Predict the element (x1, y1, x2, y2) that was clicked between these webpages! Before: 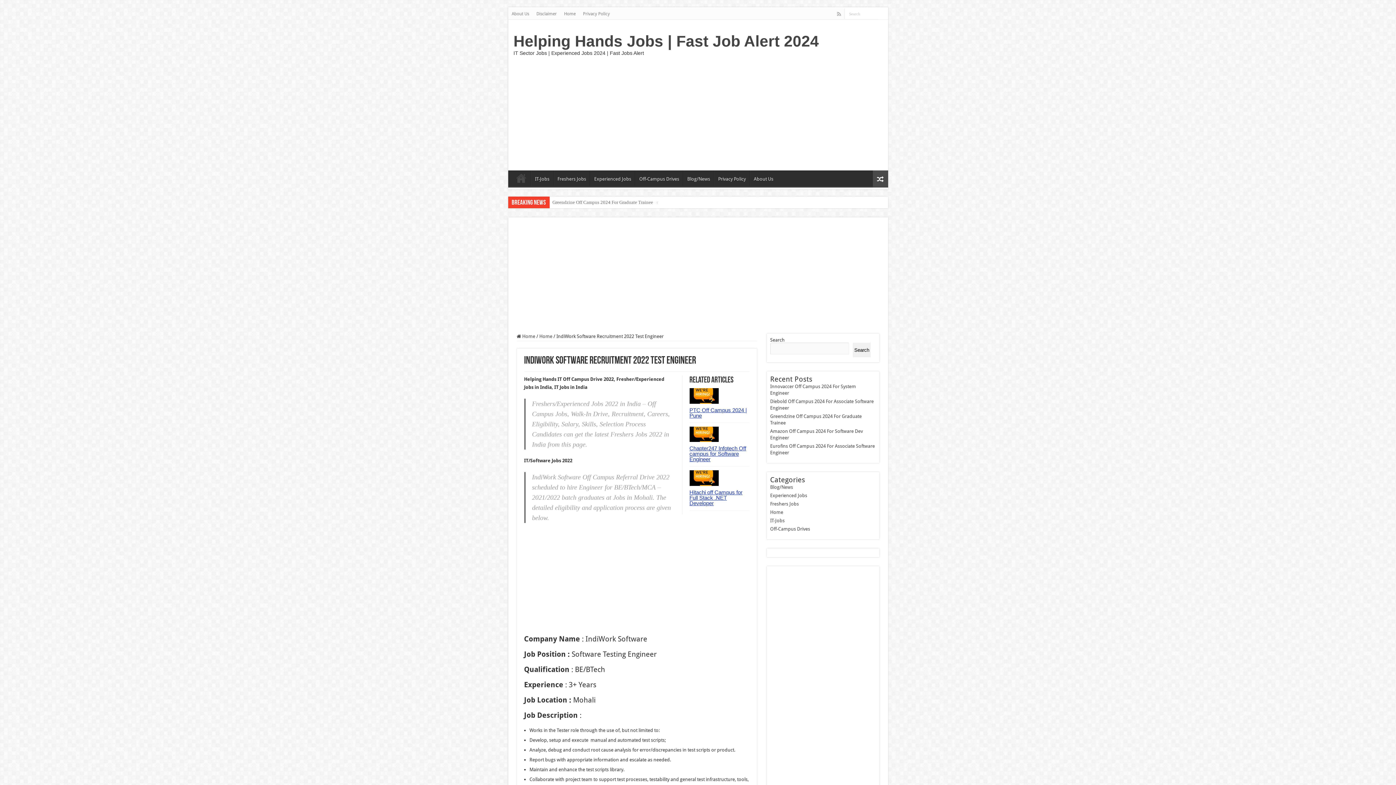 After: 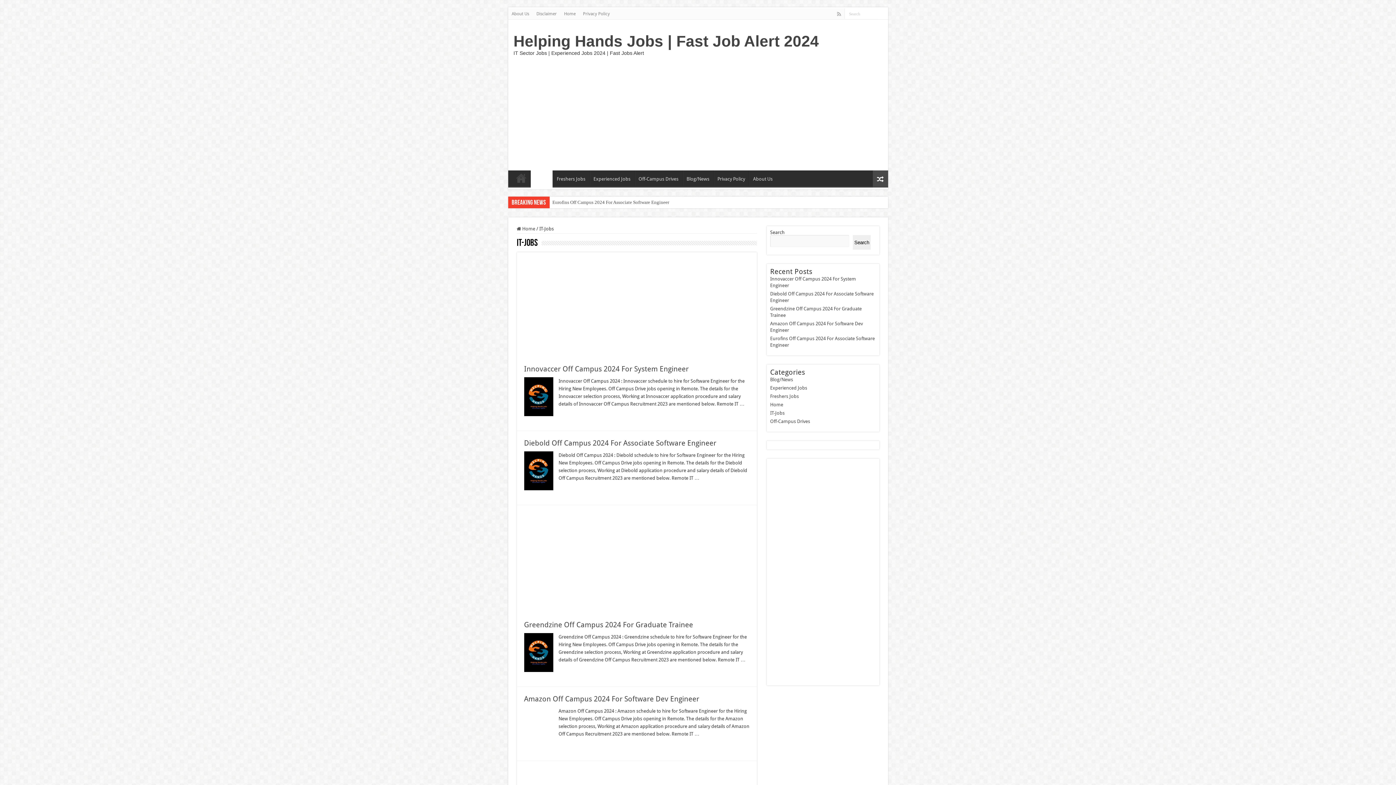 Action: label: IT-Jobs bbox: (770, 518, 784, 523)